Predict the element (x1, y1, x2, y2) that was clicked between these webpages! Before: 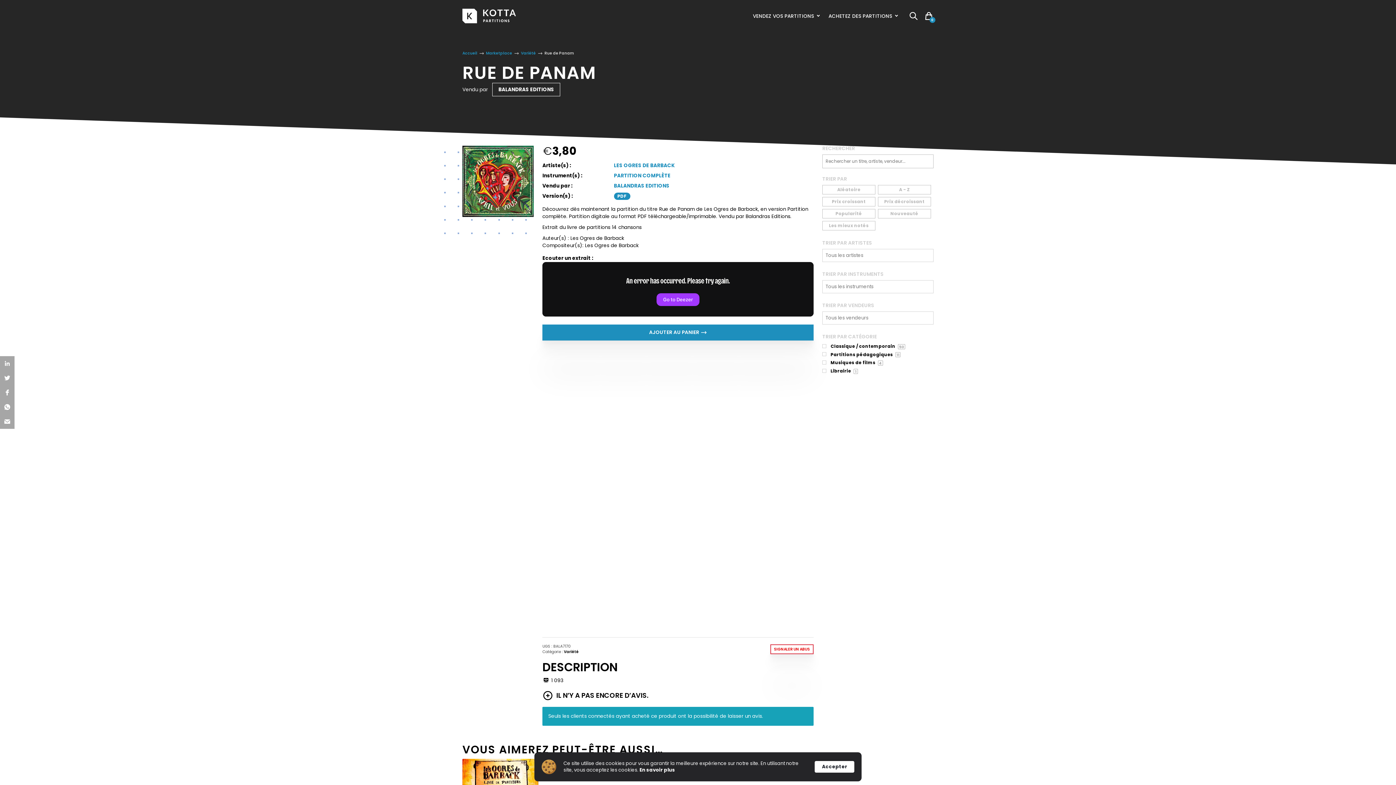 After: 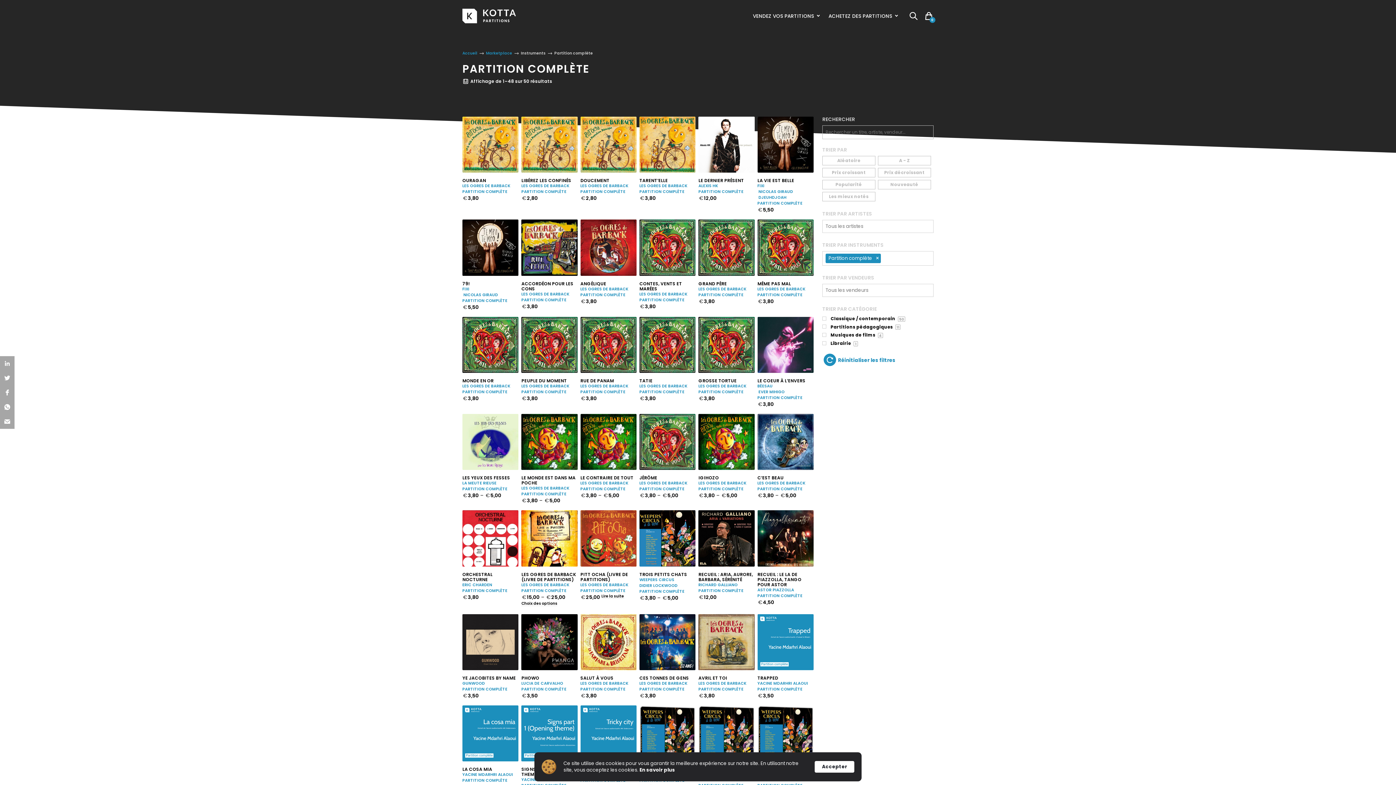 Action: label: PARTITION COMPLÈTE bbox: (614, 172, 670, 179)